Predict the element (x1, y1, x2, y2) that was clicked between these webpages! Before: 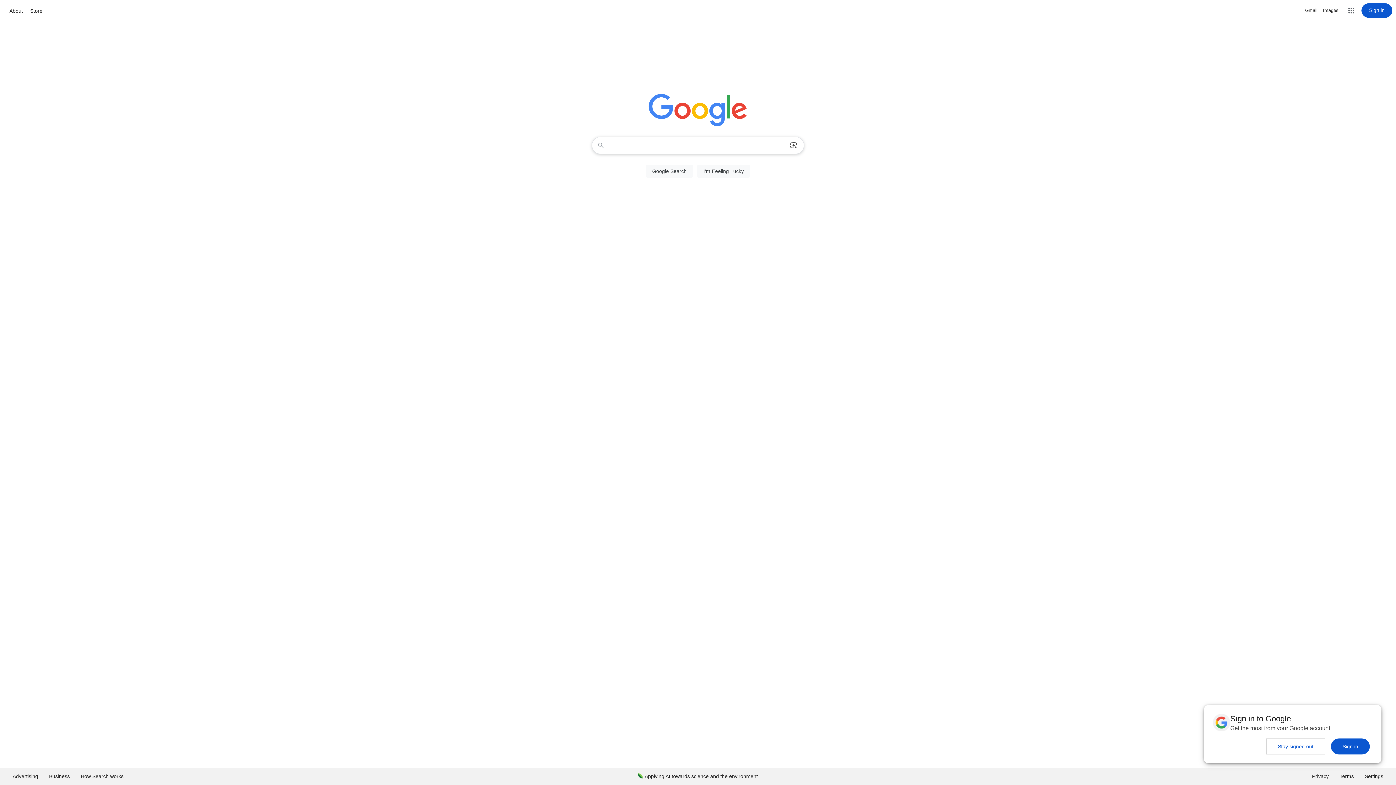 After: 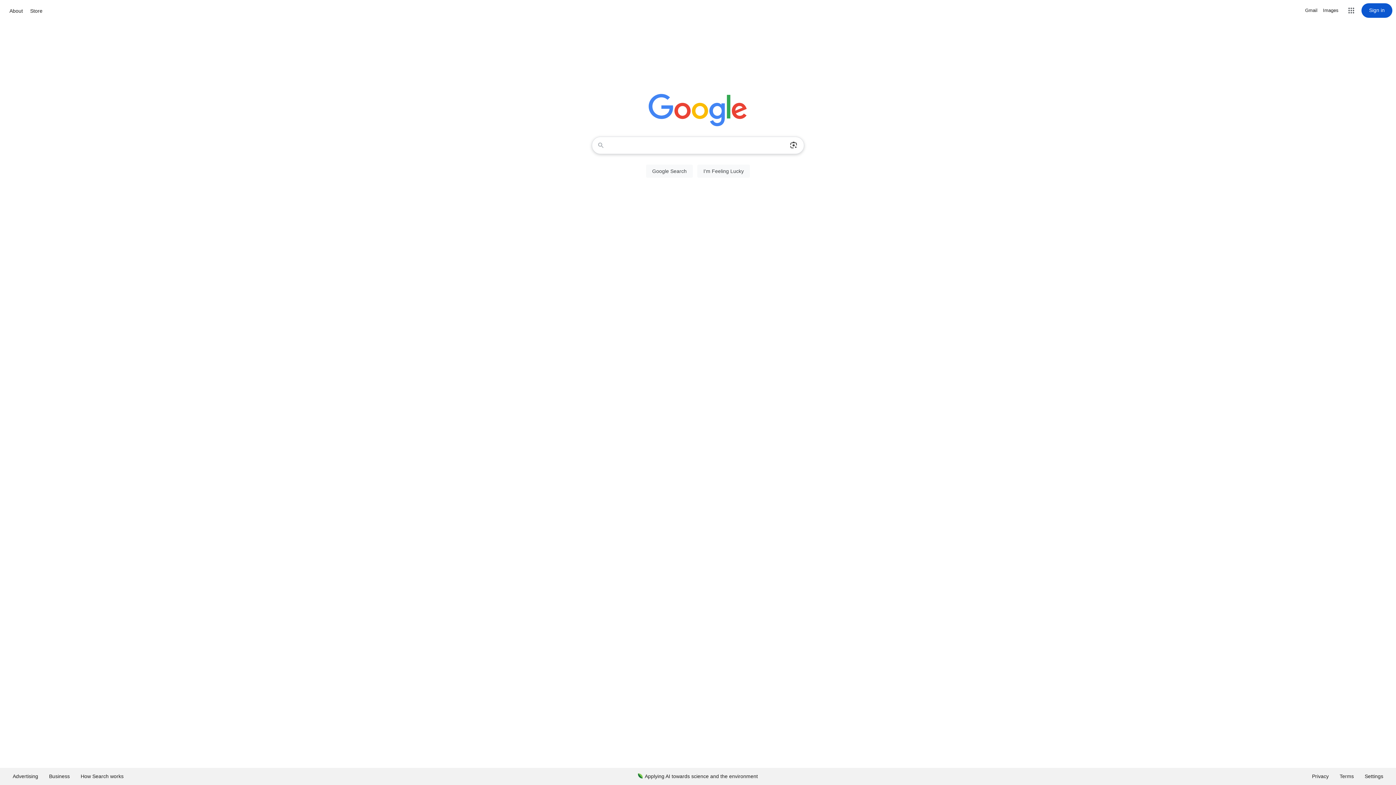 Action: bbox: (1331, 738, 1370, 754) label: Sign in